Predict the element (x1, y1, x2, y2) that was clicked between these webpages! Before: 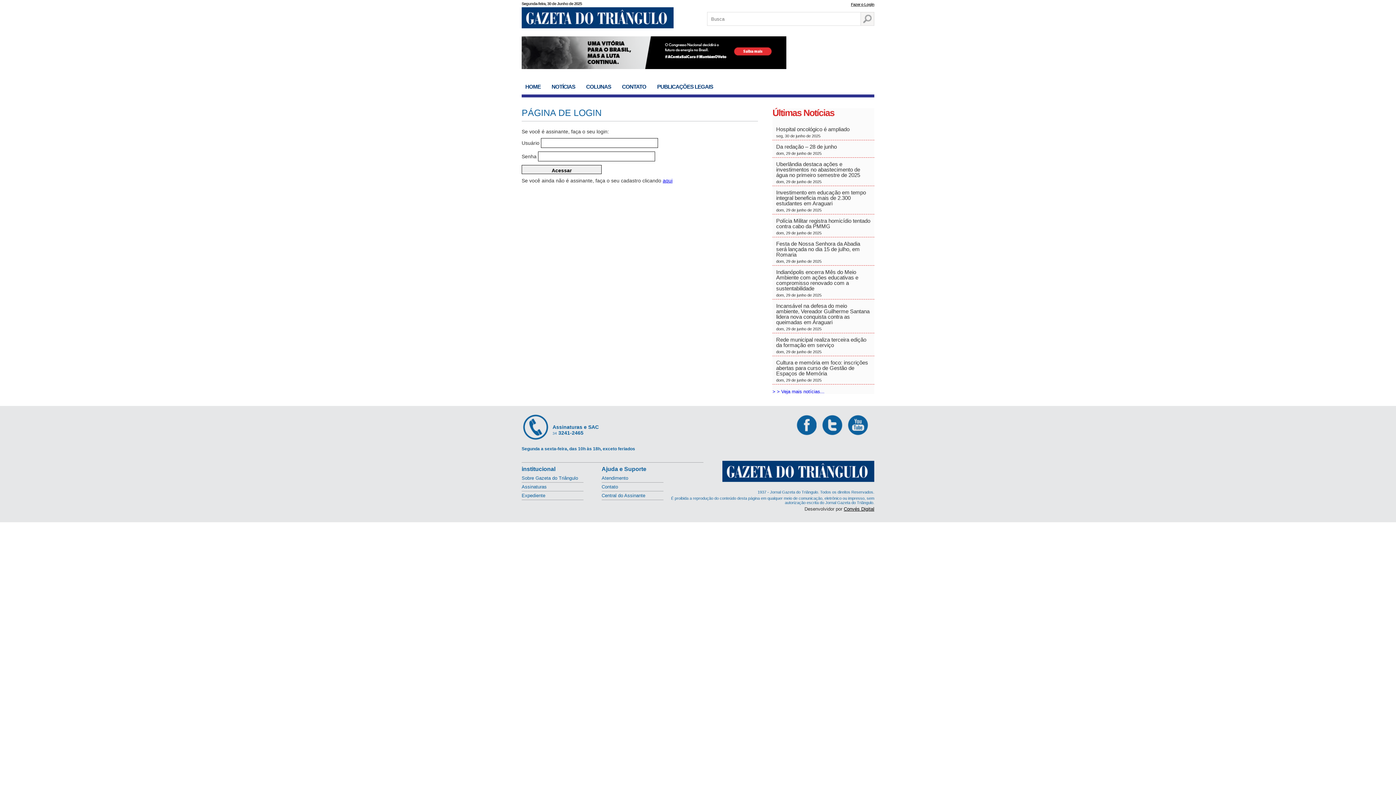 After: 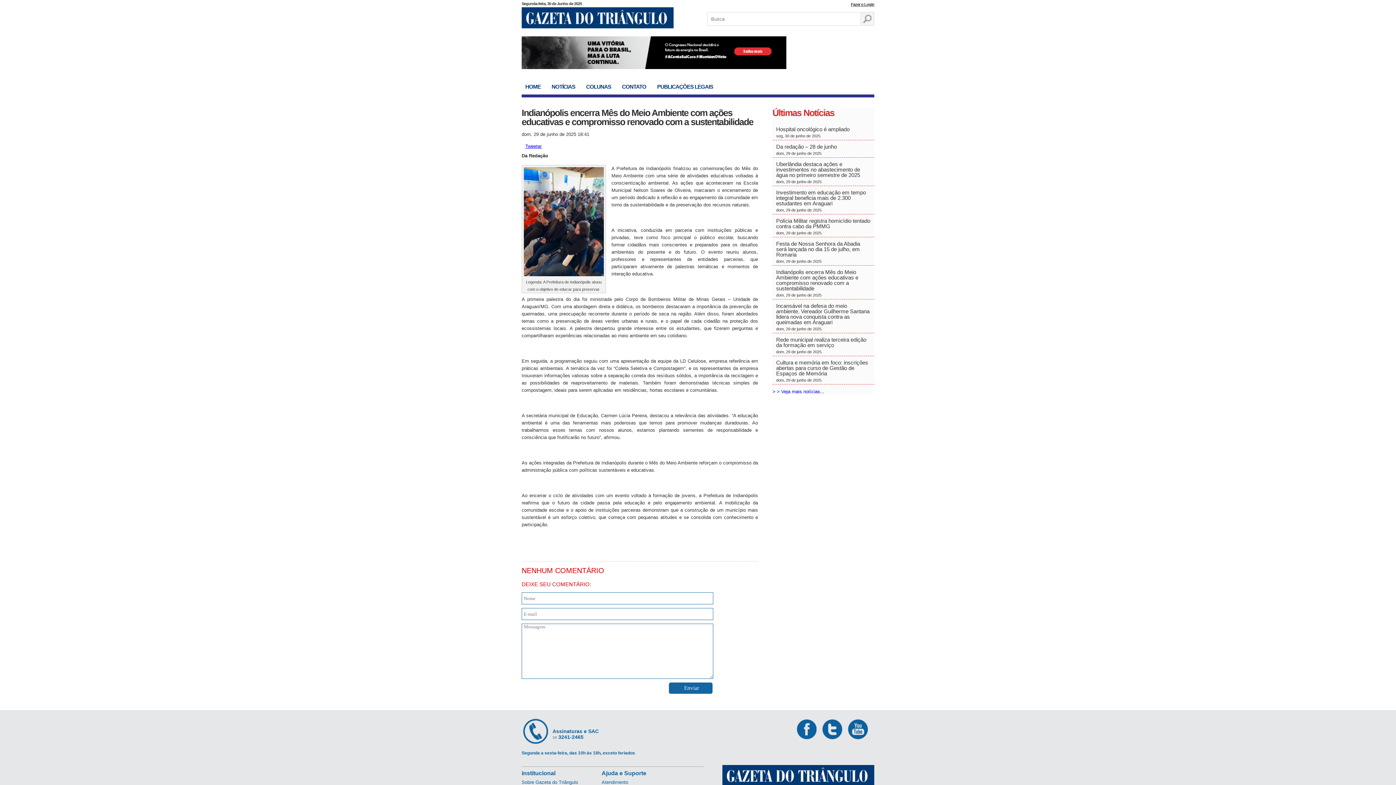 Action: bbox: (772, 265, 874, 299) label: Indianópolis encerra Mês do Meio Ambiente com ações educativas e compromisso renovado com a sustentabilidade
dom, 29 de junho de 2025